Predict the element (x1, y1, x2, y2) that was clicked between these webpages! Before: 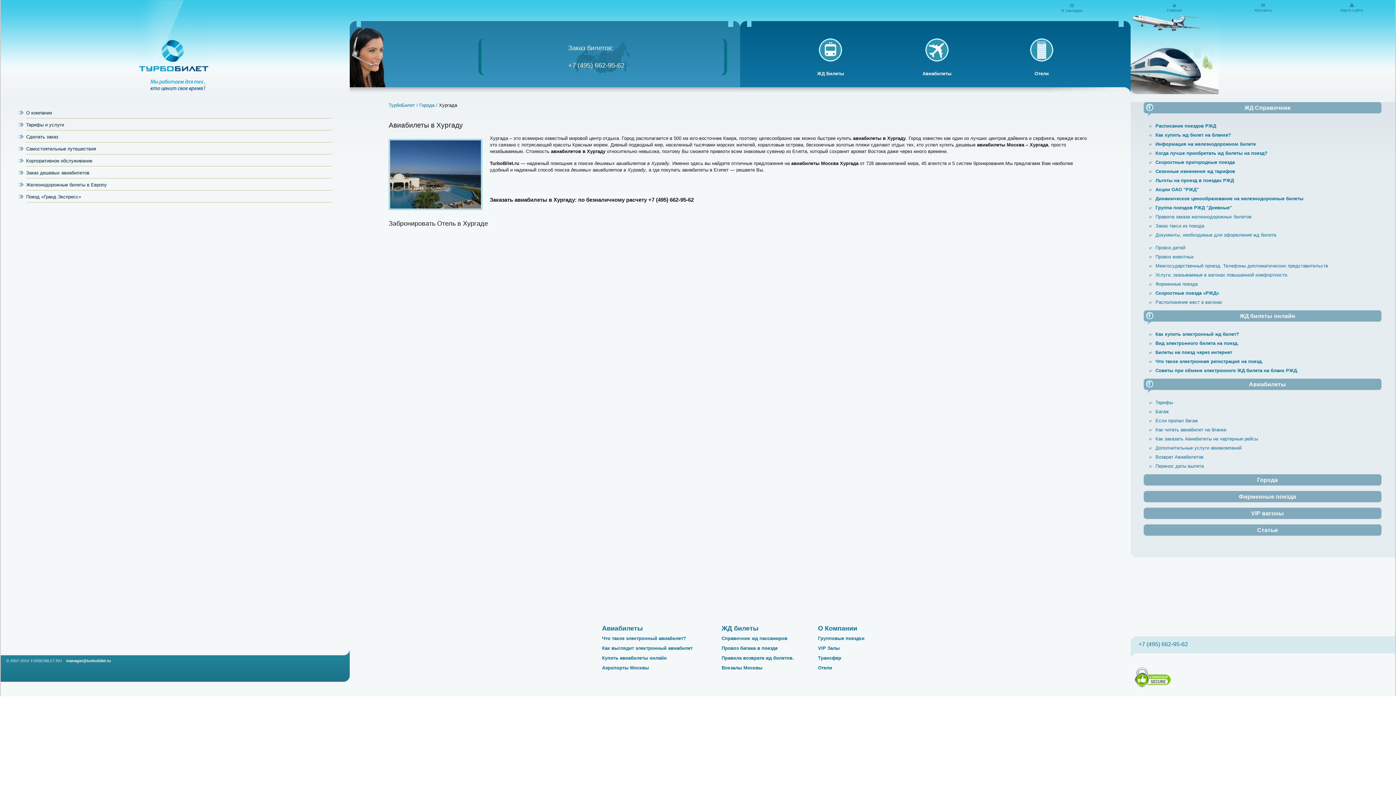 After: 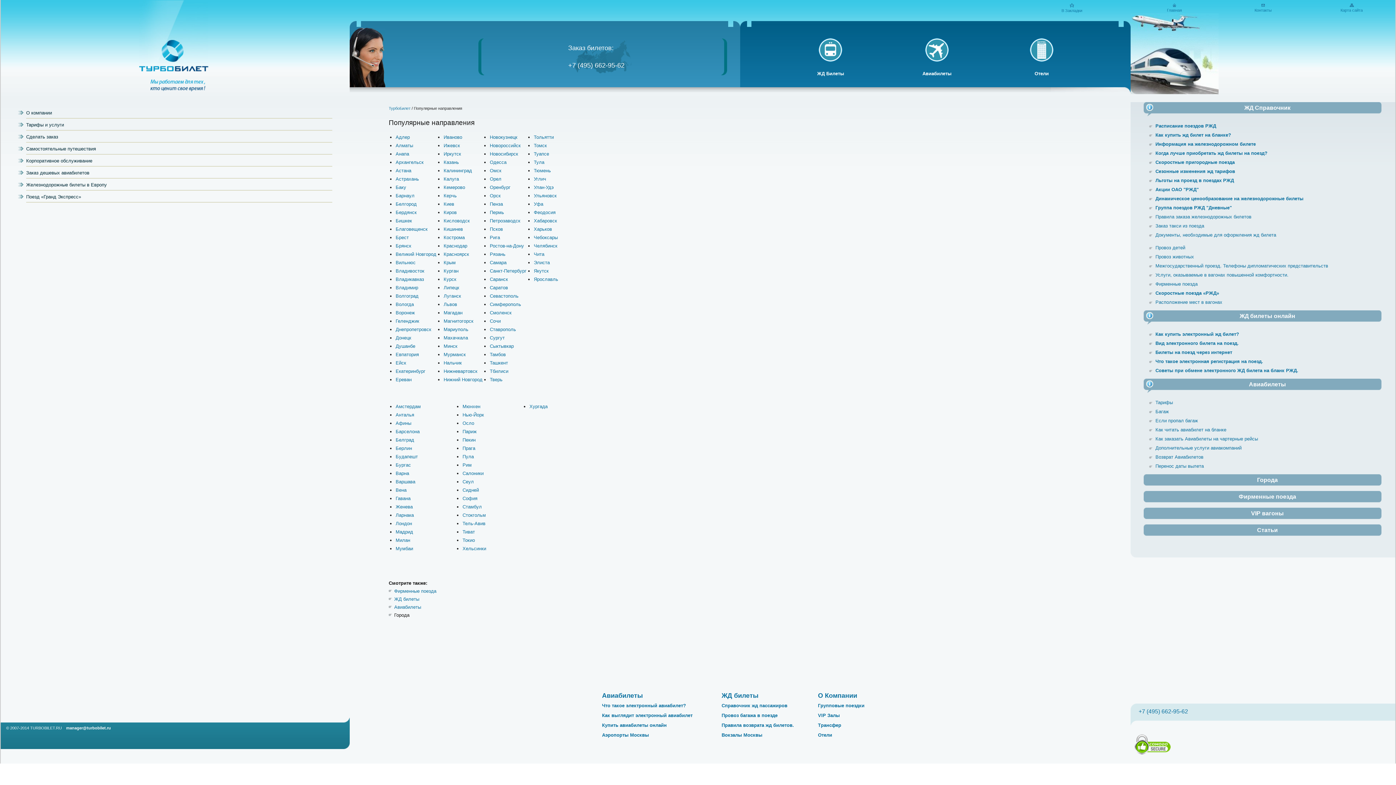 Action: bbox: (419, 102, 439, 108) label: Города / 